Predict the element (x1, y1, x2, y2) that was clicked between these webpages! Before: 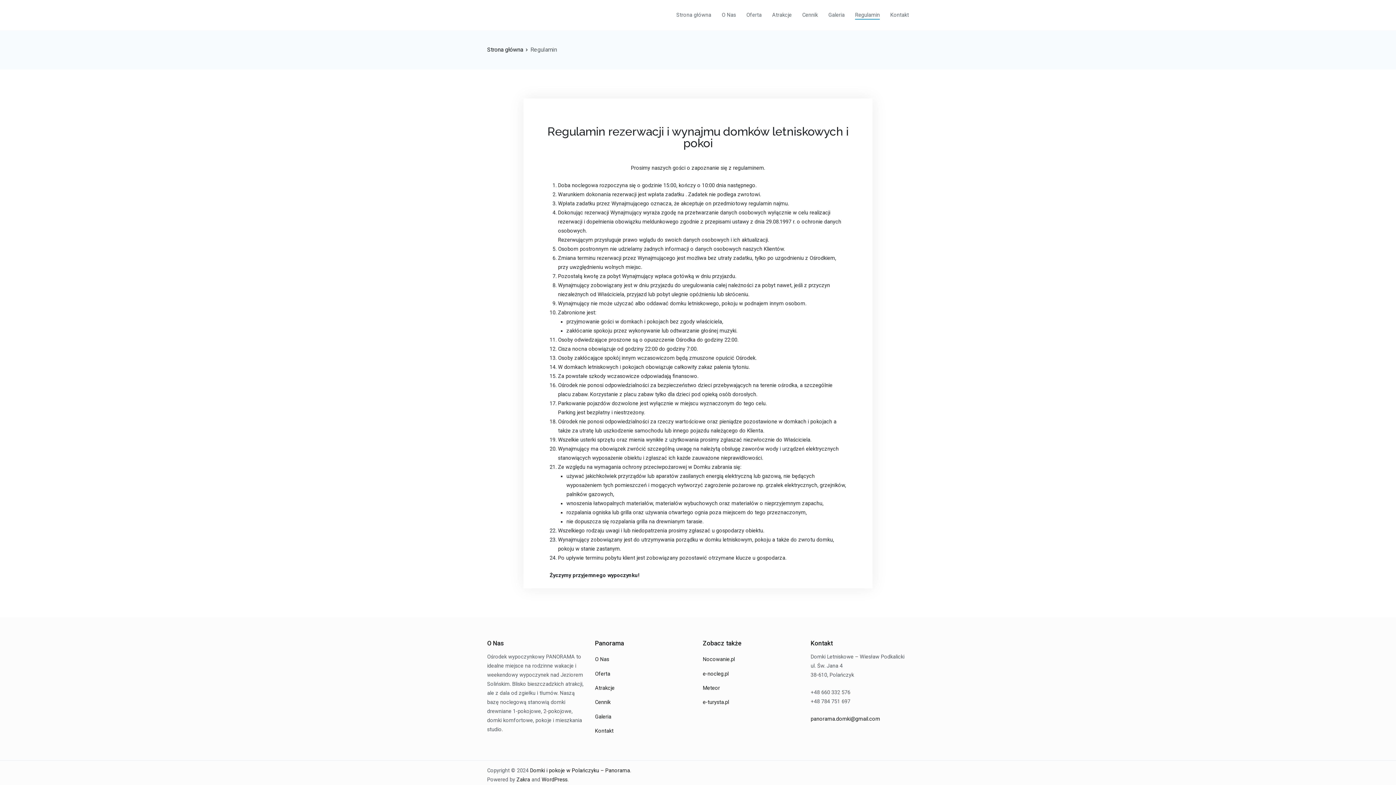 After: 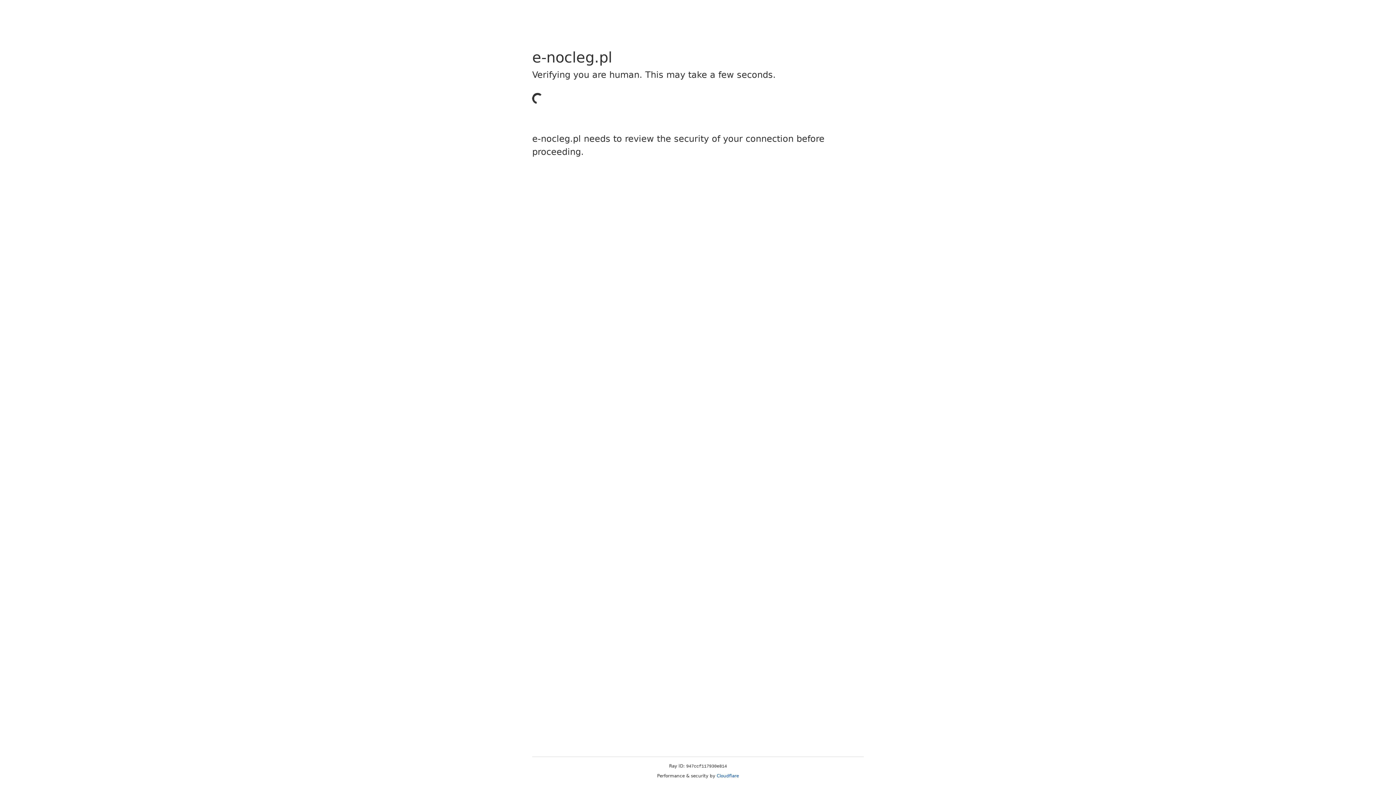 Action: bbox: (703, 667, 801, 681) label: e-nocleg.pl